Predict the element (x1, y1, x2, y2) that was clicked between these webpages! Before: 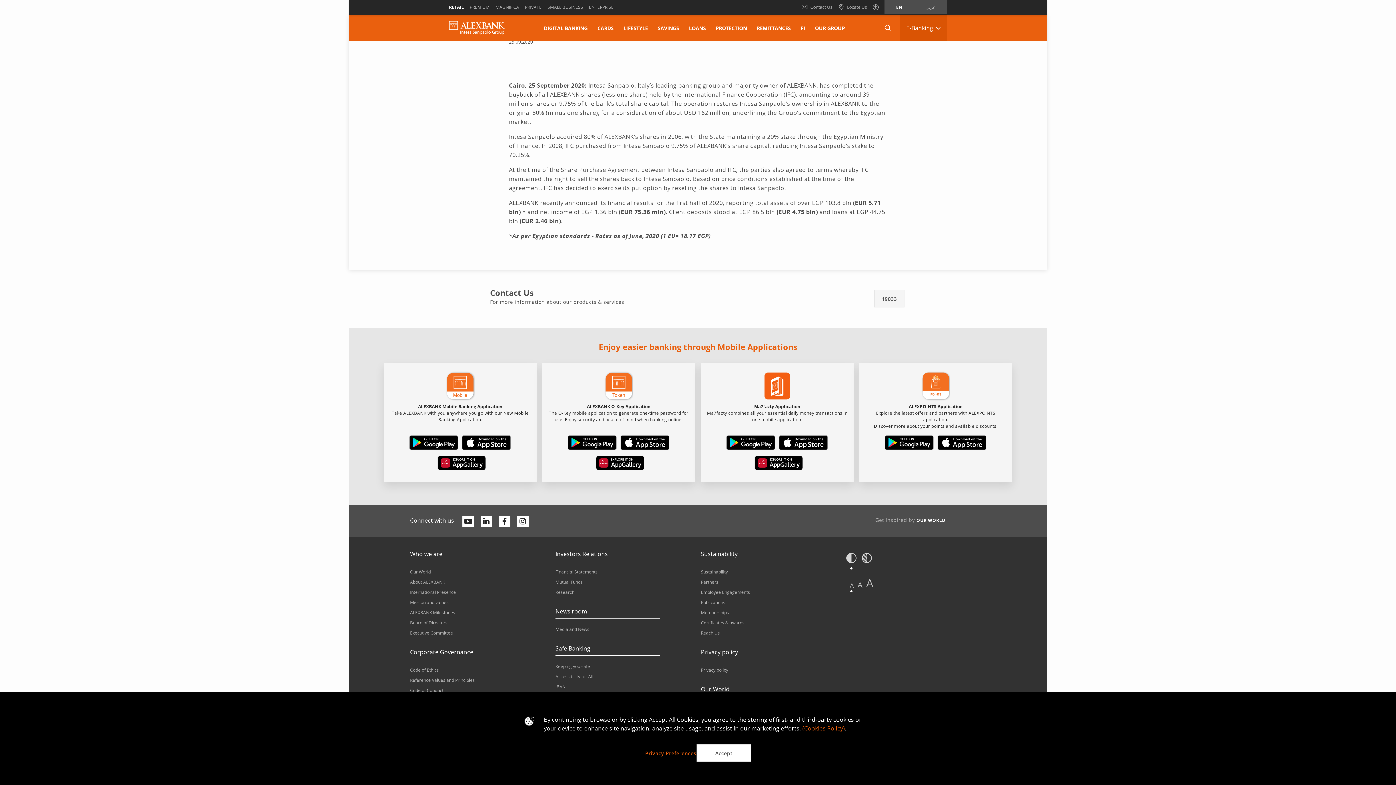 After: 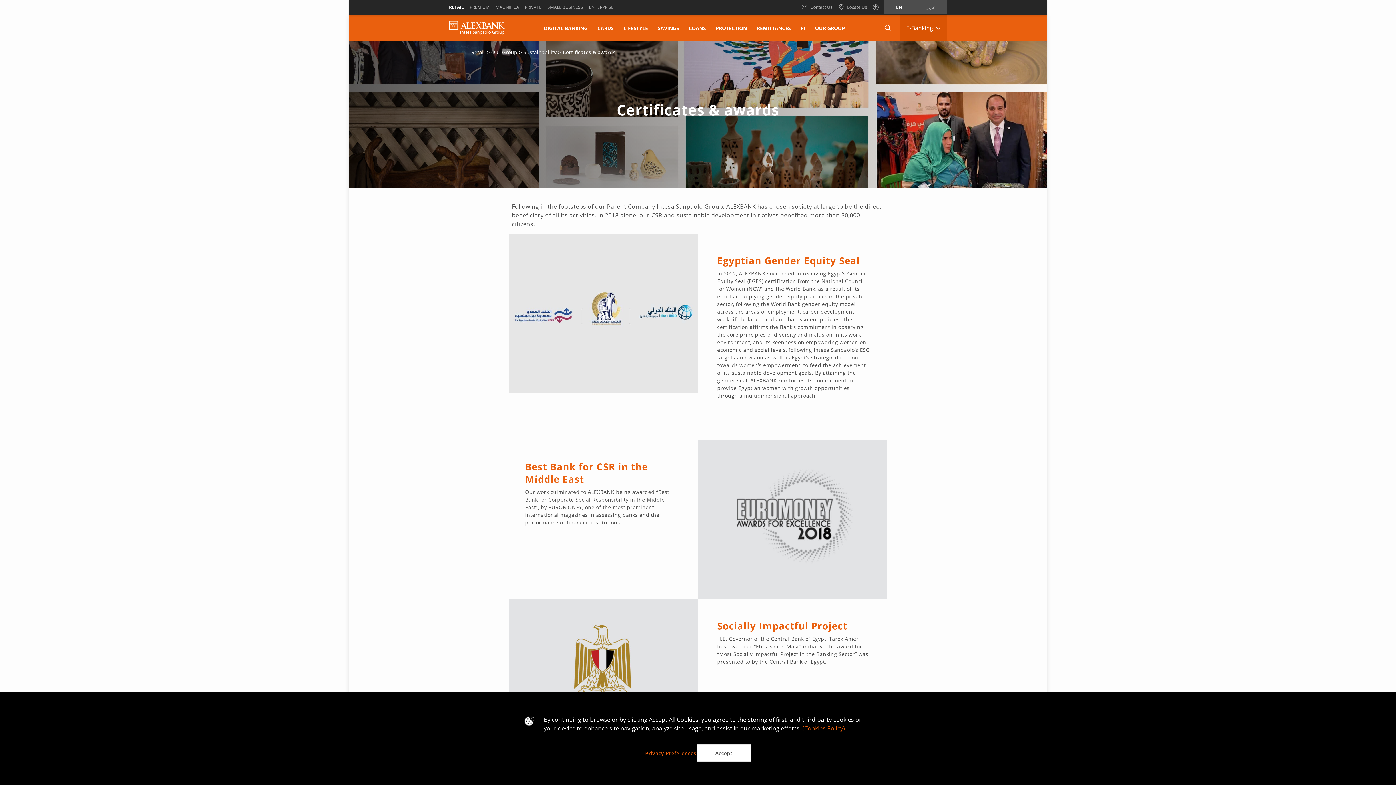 Action: bbox: (701, 618, 840, 628) label: Certificates & awards